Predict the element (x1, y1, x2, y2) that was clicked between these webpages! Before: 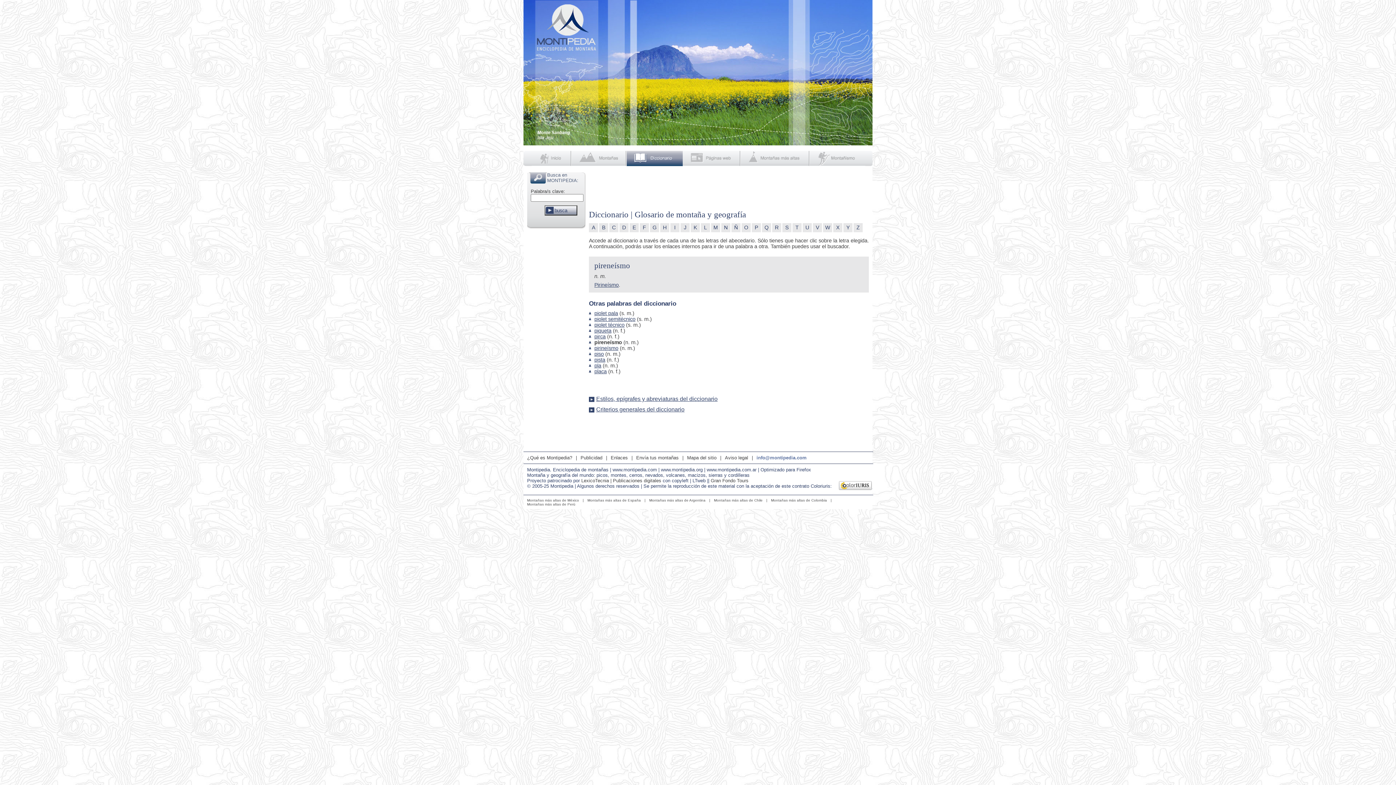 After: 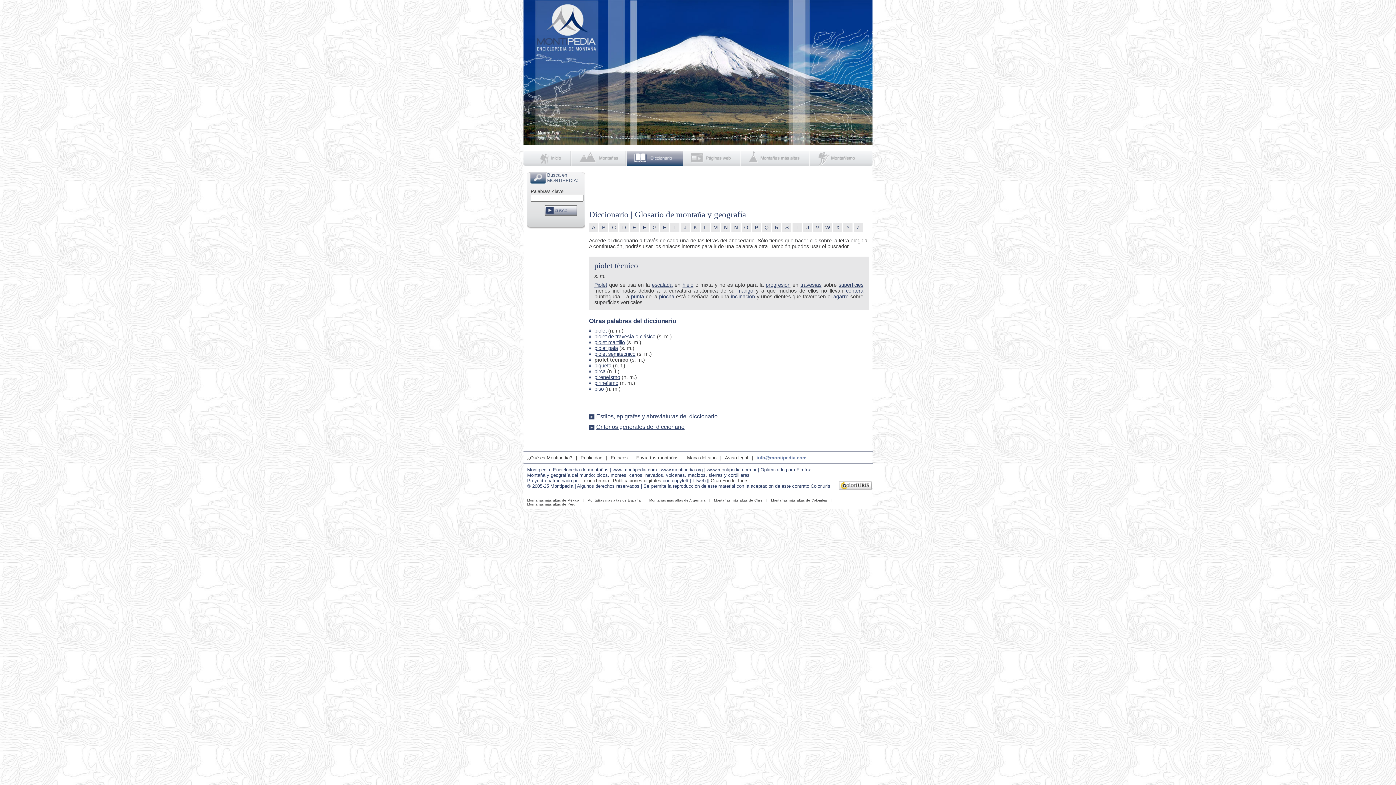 Action: label: piolet técnico bbox: (594, 322, 624, 328)